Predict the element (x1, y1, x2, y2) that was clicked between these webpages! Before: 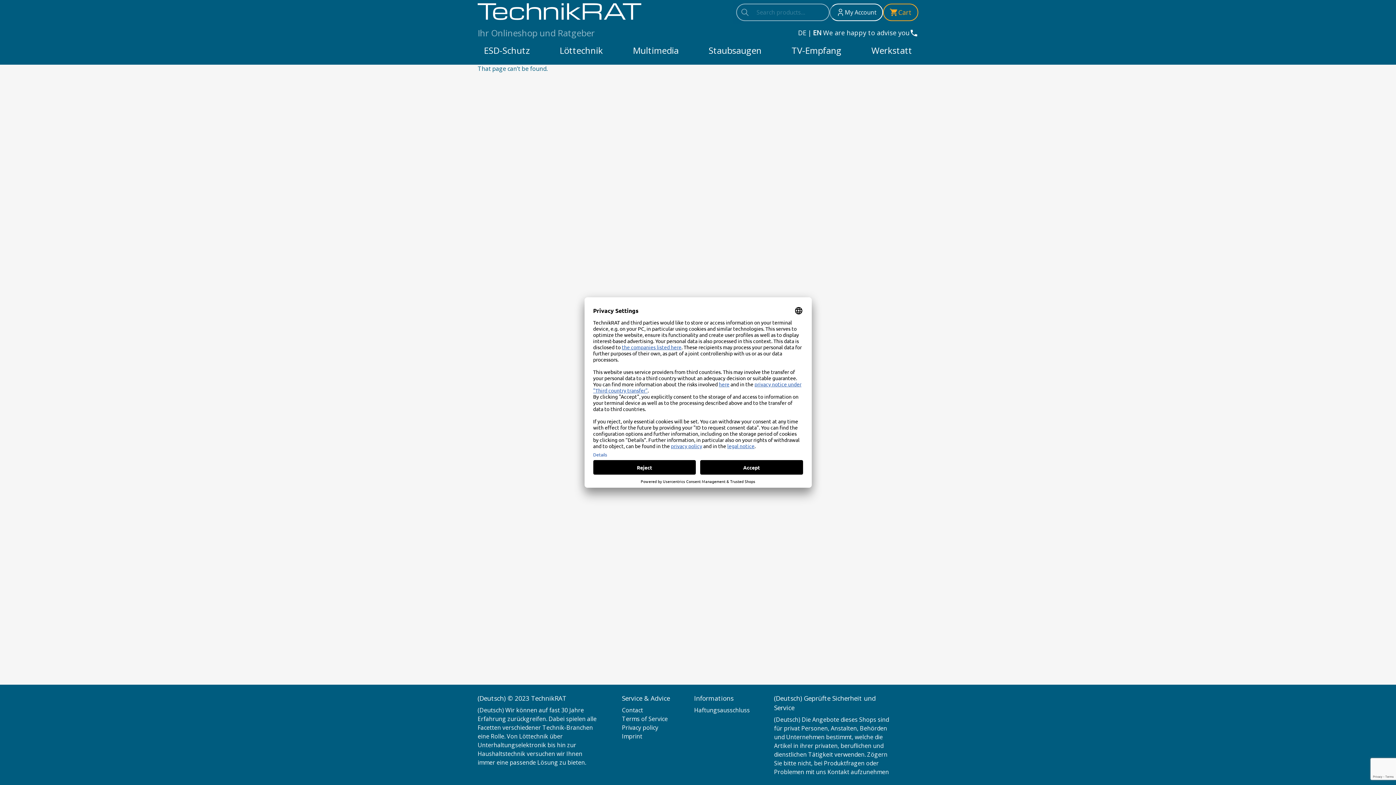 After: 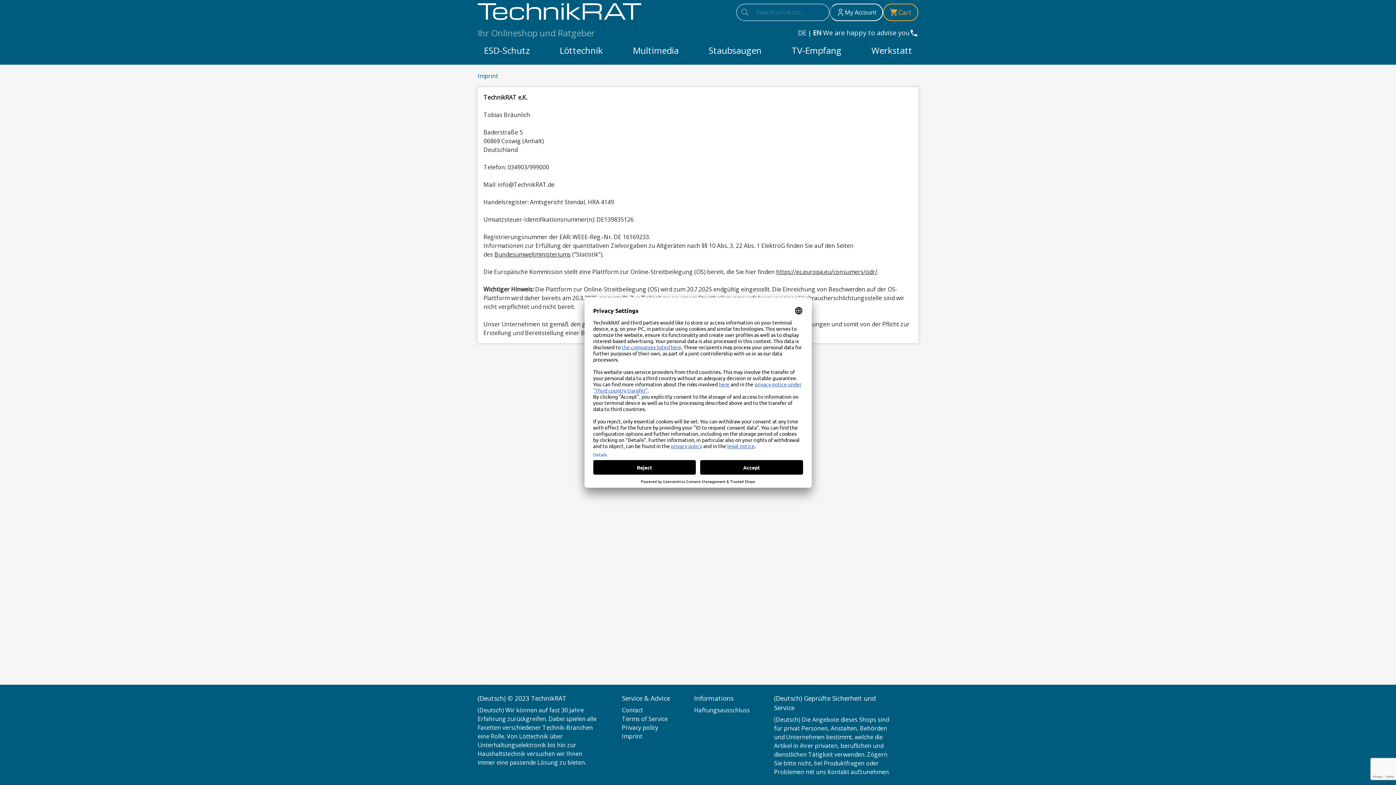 Action: bbox: (622, 732, 642, 740) label: Imprint